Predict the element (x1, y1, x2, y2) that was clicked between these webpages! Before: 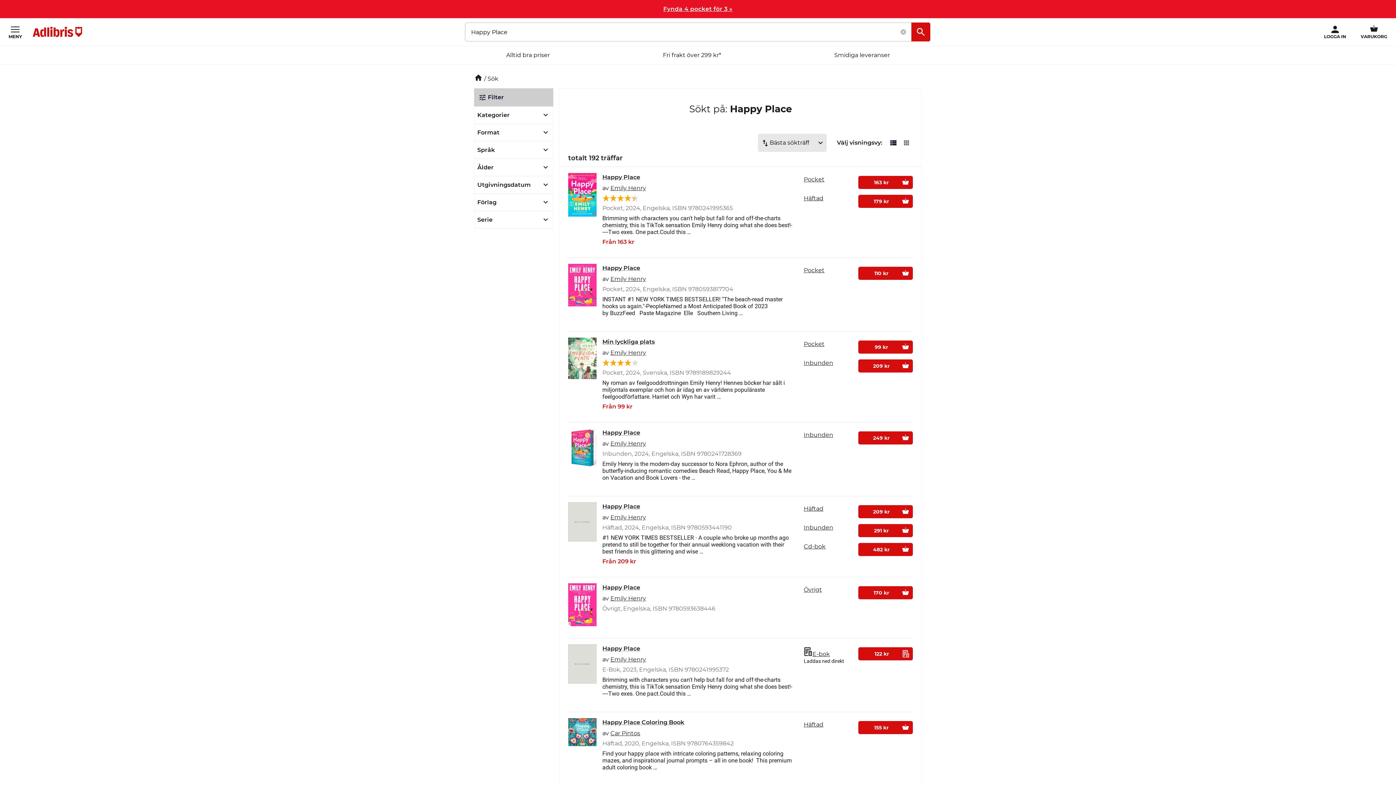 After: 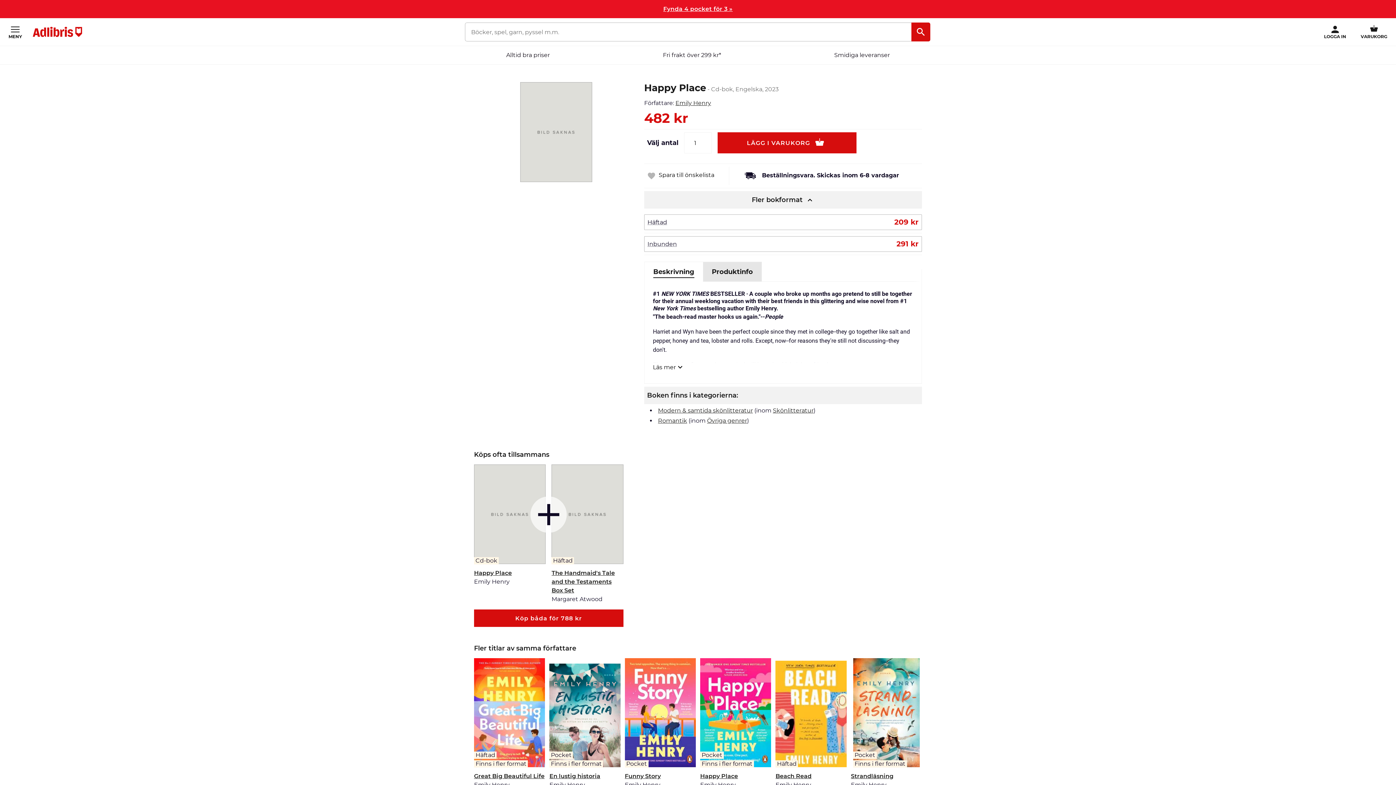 Action: label: Cd-bok bbox: (804, 543, 825, 550)